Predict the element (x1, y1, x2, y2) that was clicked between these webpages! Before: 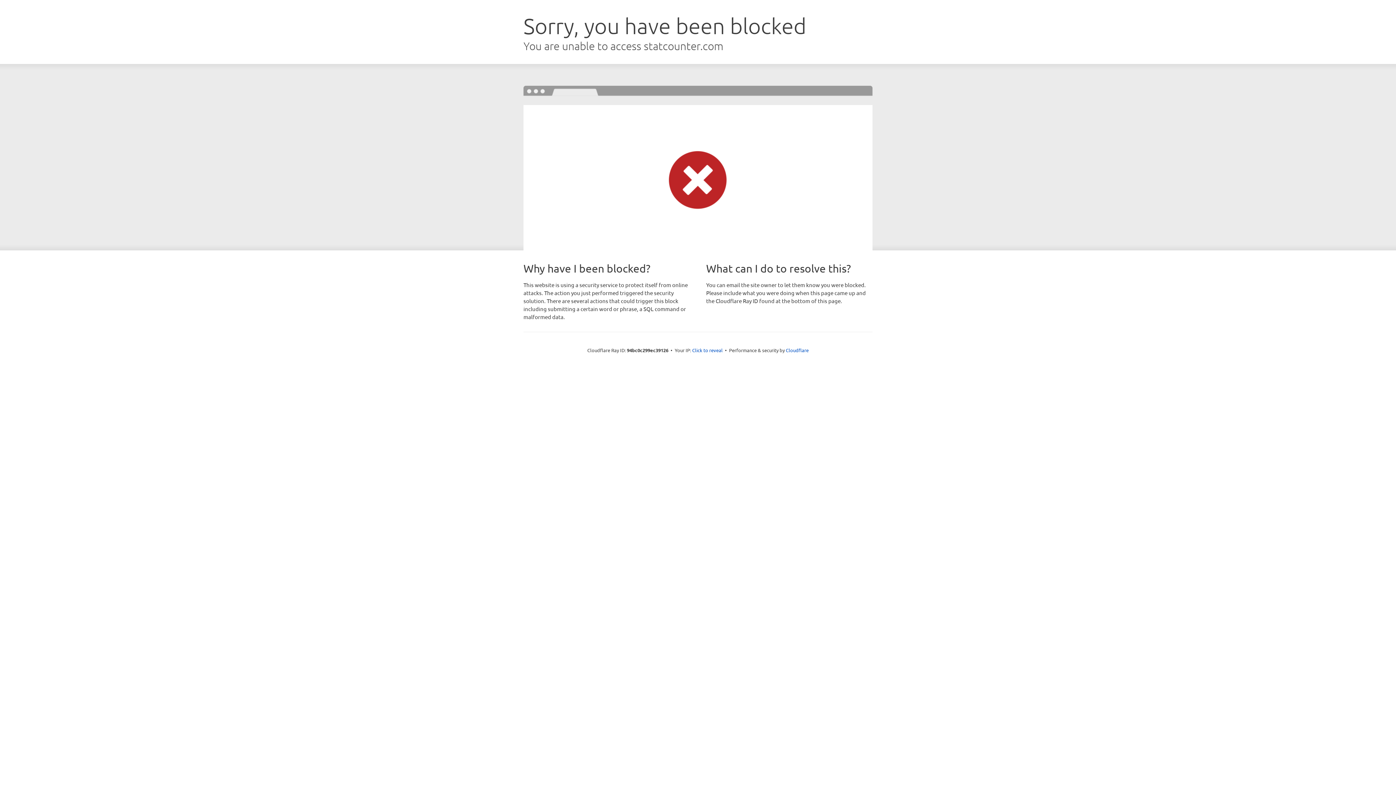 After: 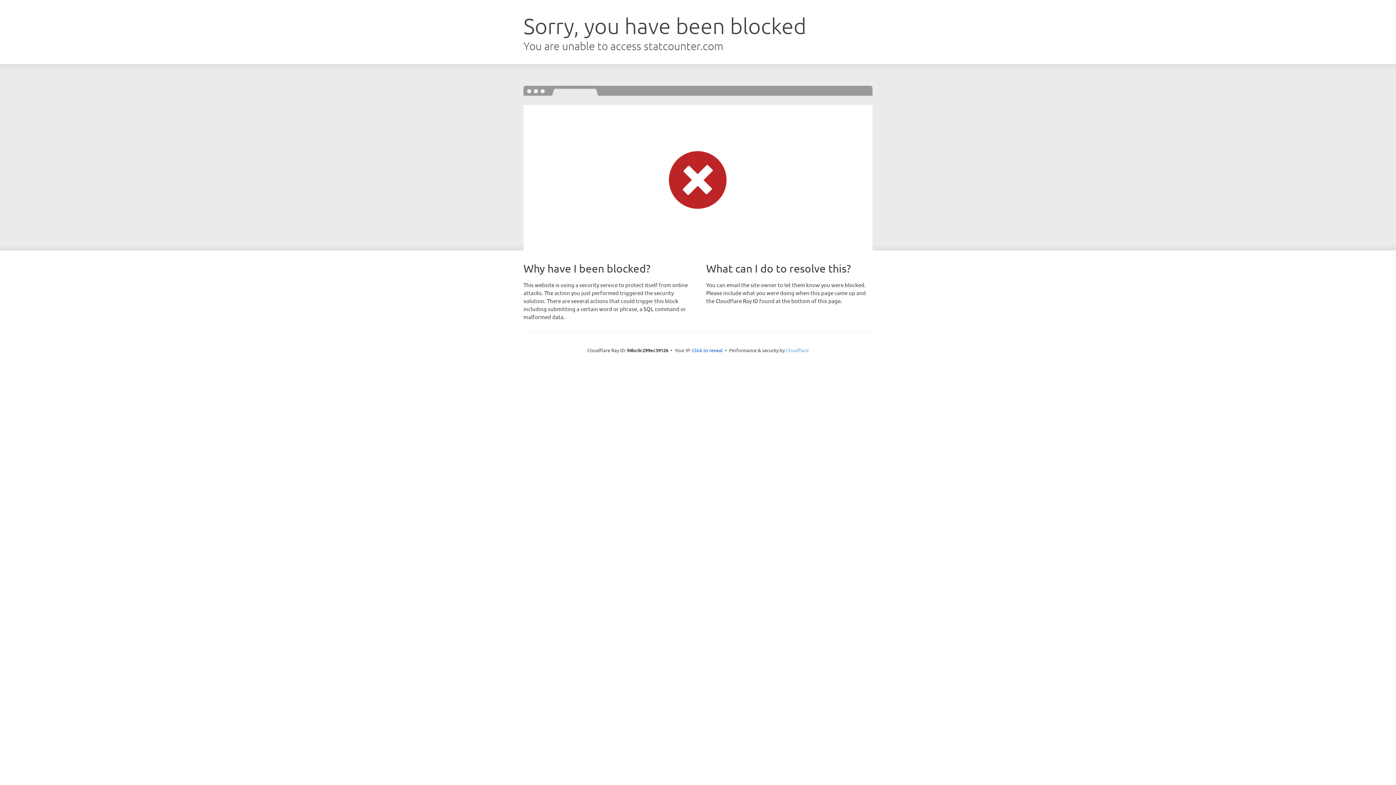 Action: label: Cloudflare bbox: (786, 347, 808, 353)